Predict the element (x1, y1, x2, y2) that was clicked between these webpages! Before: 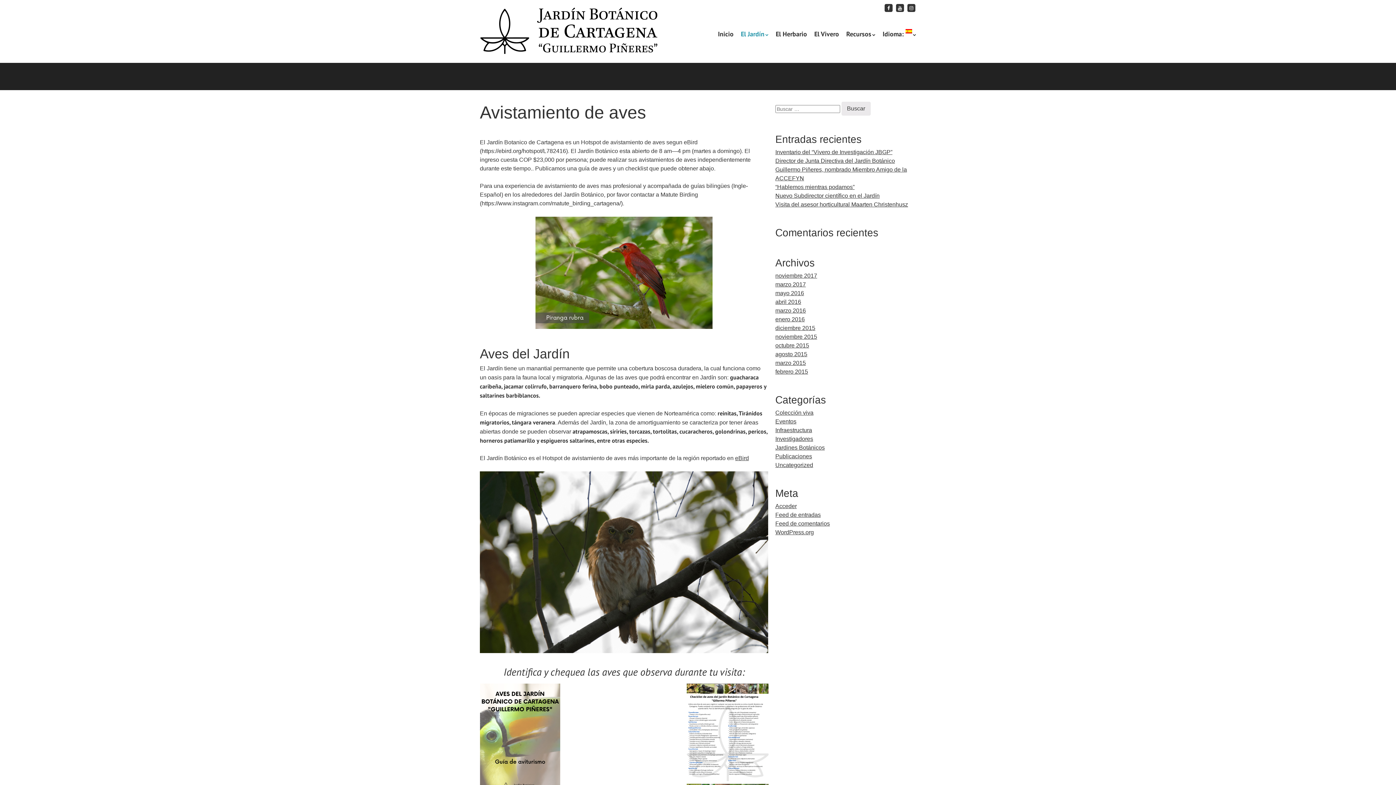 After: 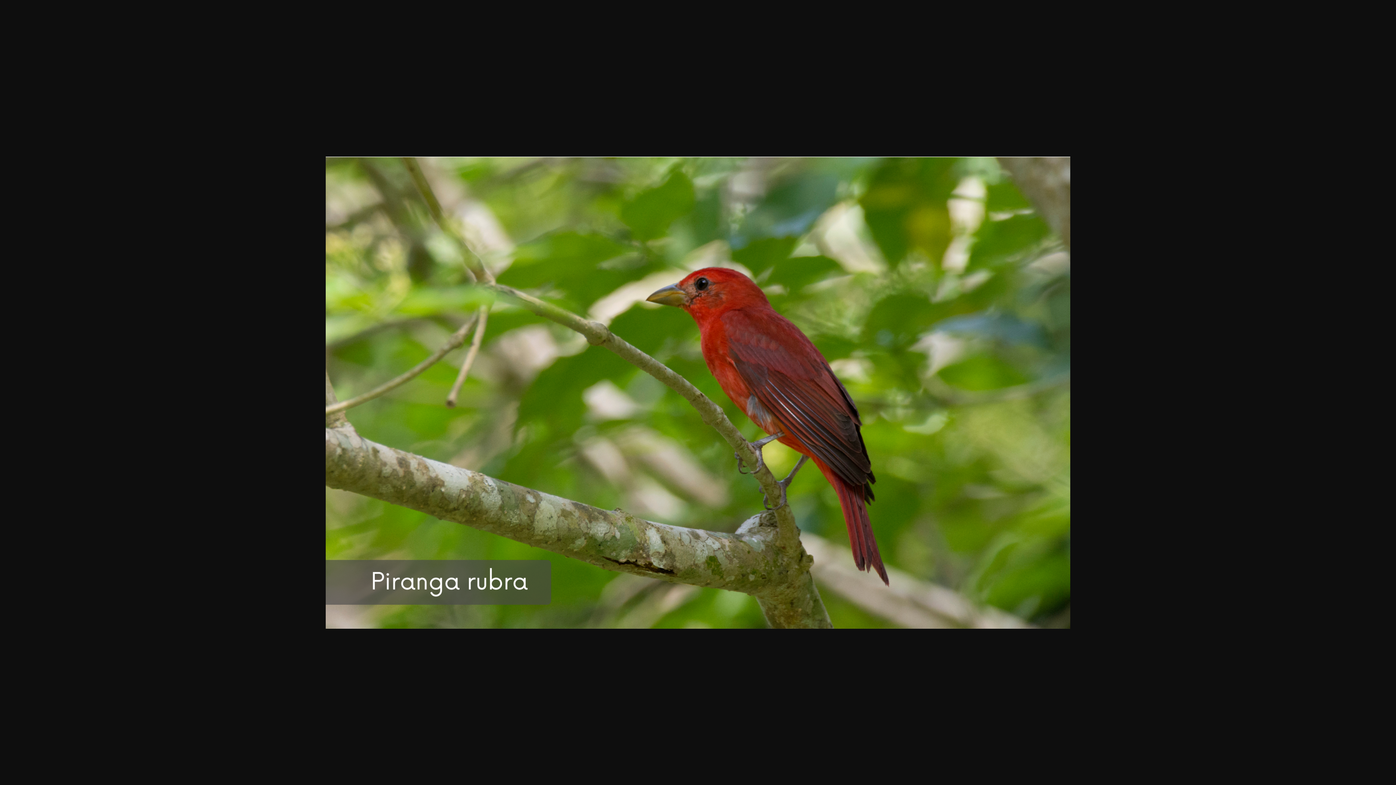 Action: bbox: (535, 216, 712, 329)